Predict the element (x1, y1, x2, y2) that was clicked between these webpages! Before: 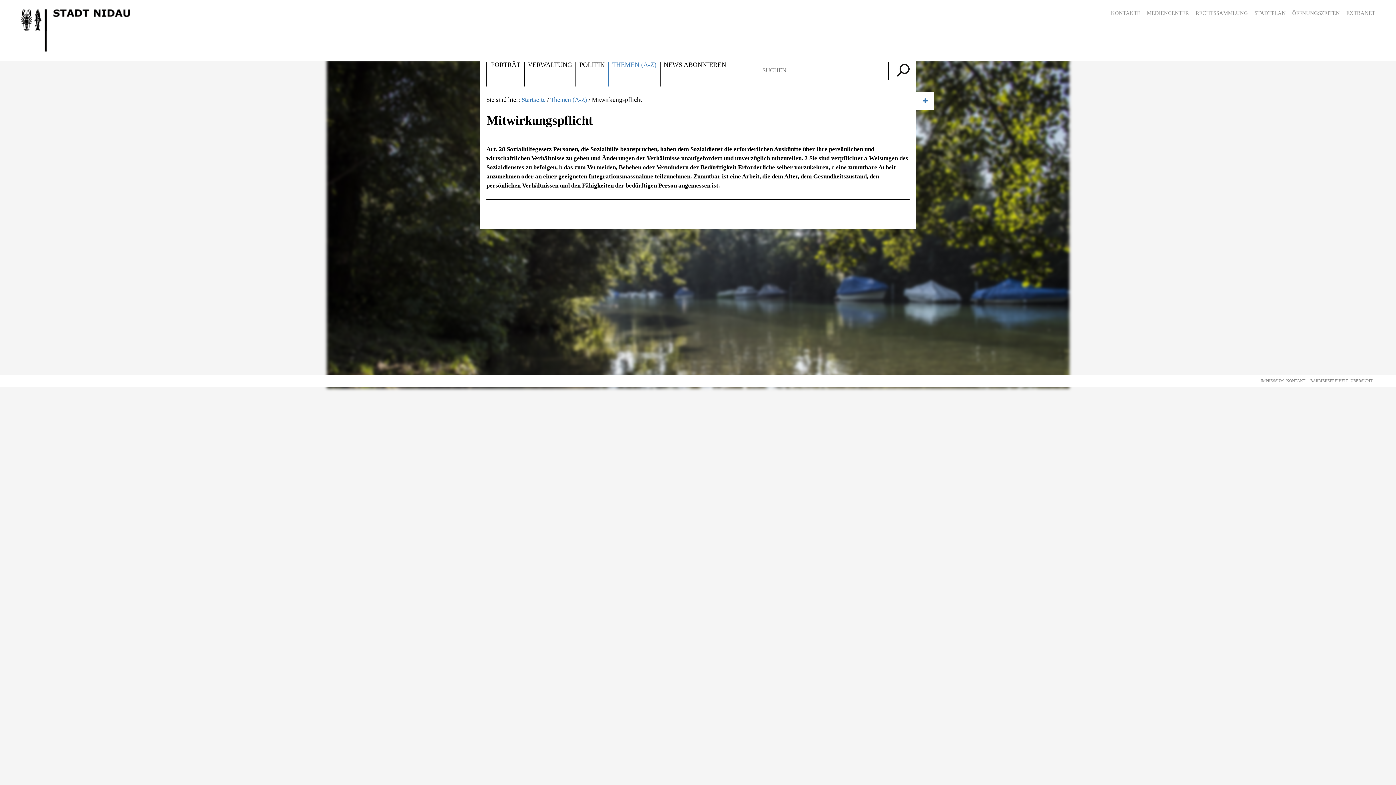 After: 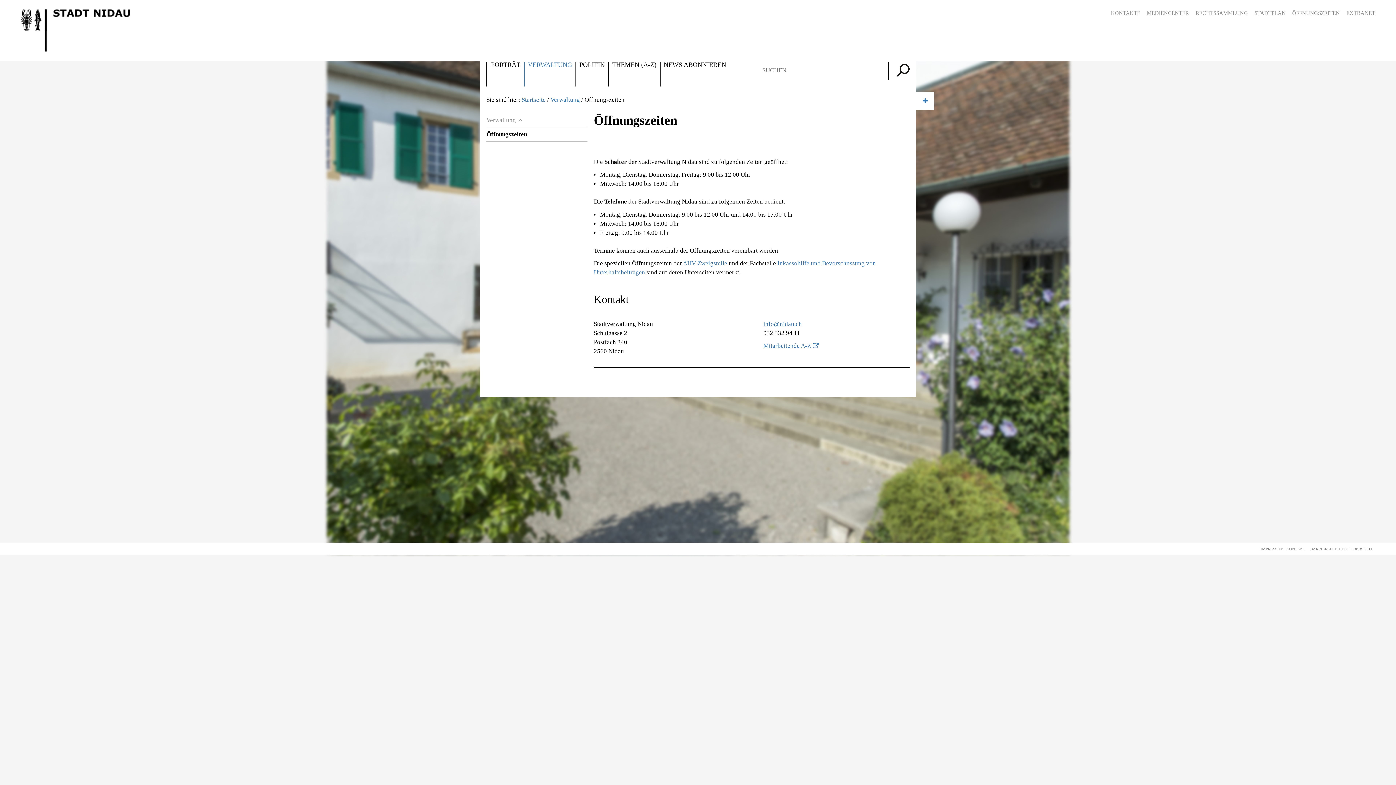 Action: label: ÖFFNUNGSZEITEN bbox: (1289, 8, 1343, 17)